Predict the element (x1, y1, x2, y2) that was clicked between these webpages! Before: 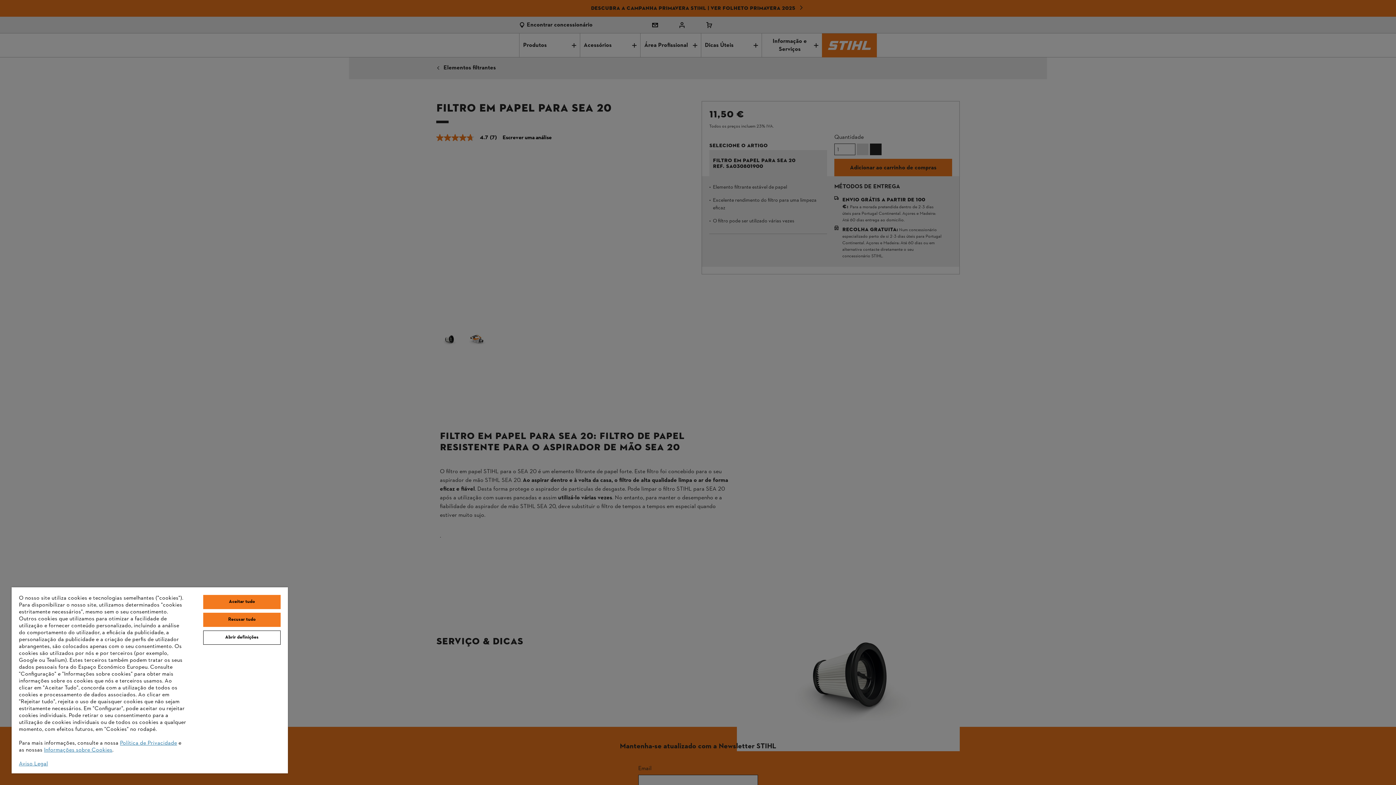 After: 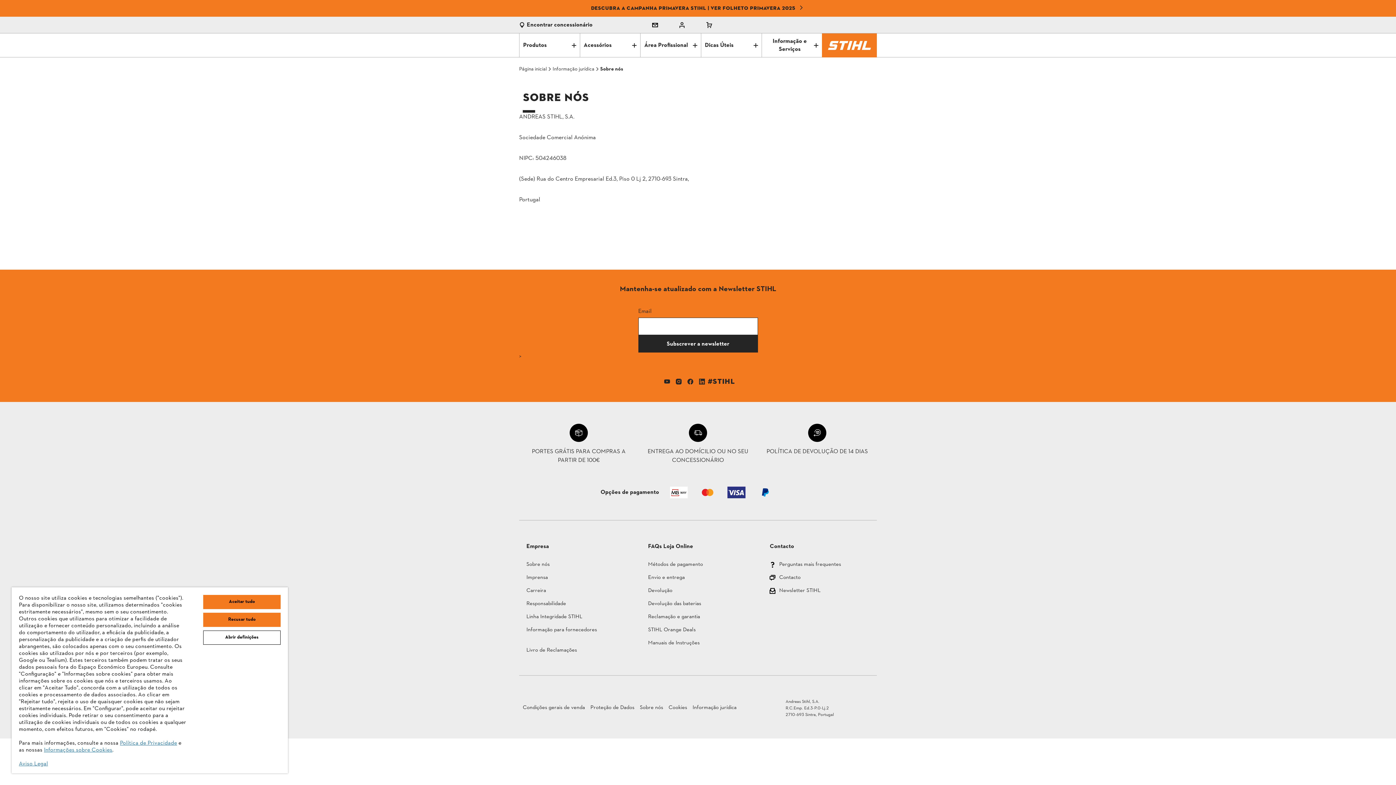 Action: label: Aviso Legal bbox: (18, 760, 48, 768)